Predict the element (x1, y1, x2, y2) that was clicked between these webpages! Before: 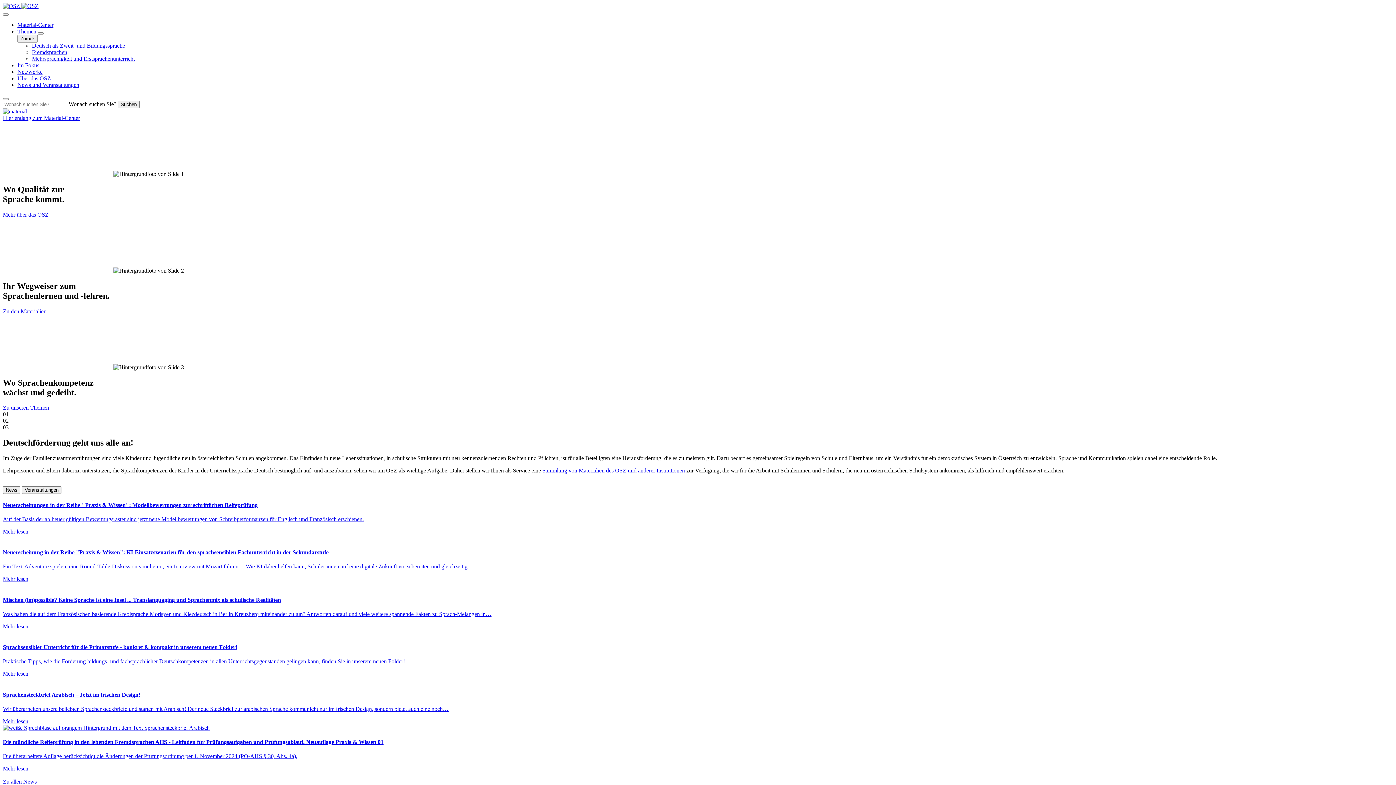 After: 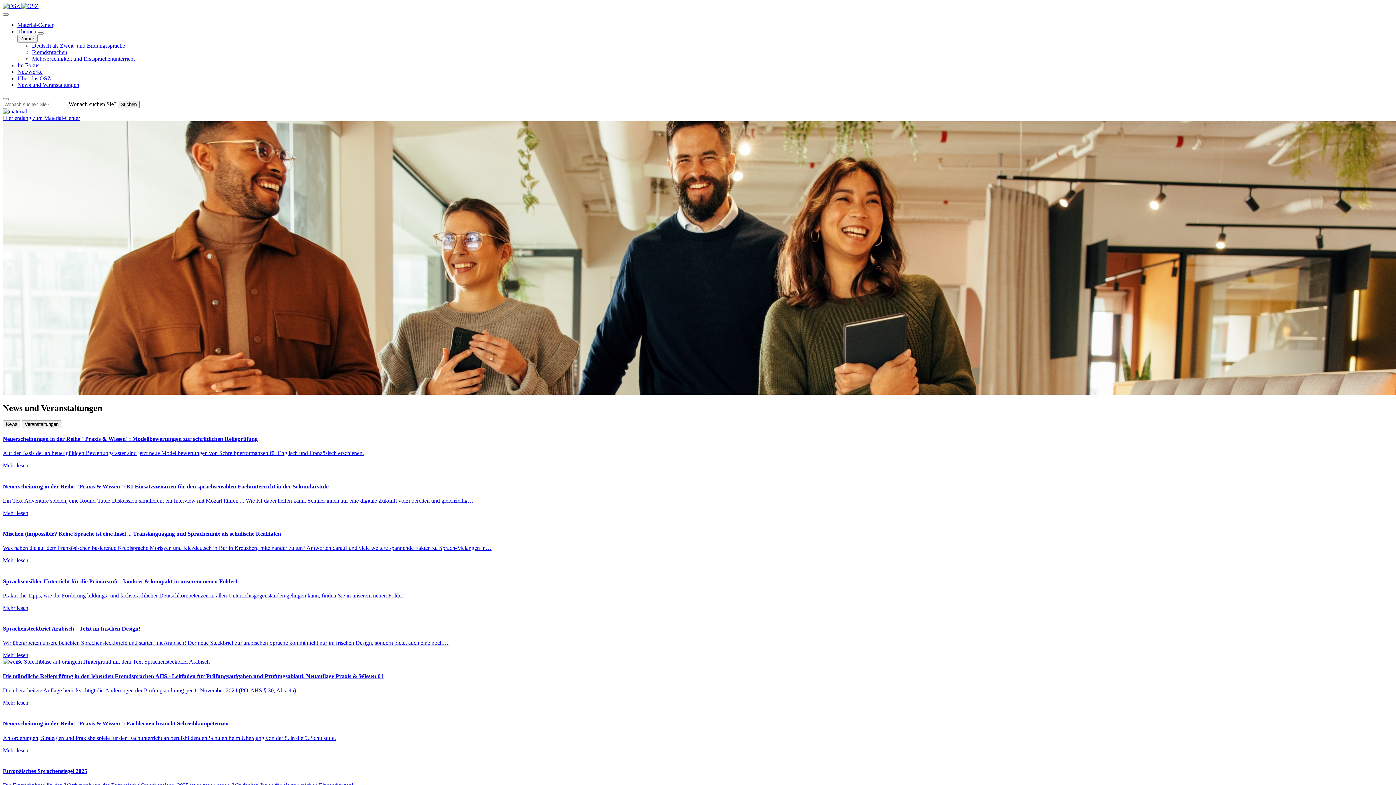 Action: label: Zu allen News bbox: (2, 779, 36, 785)